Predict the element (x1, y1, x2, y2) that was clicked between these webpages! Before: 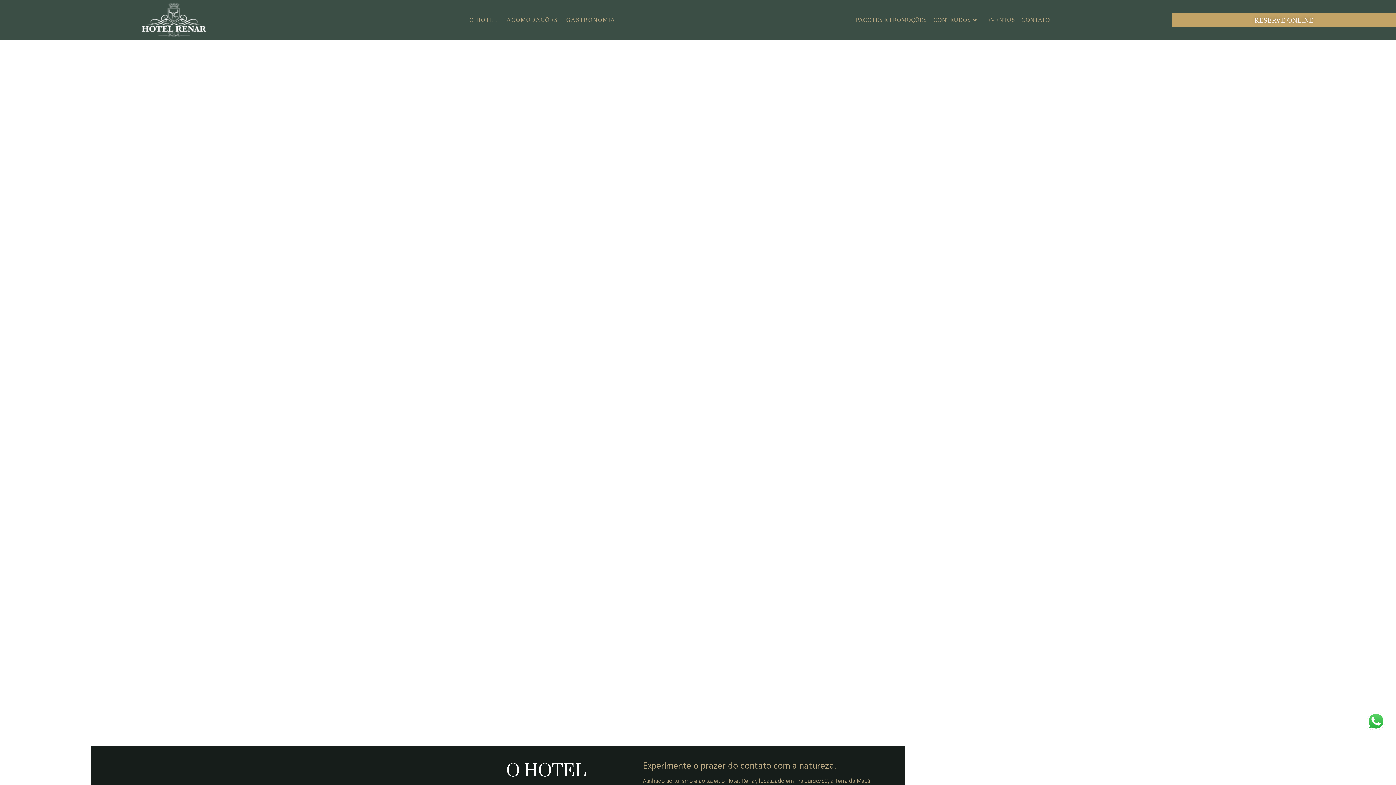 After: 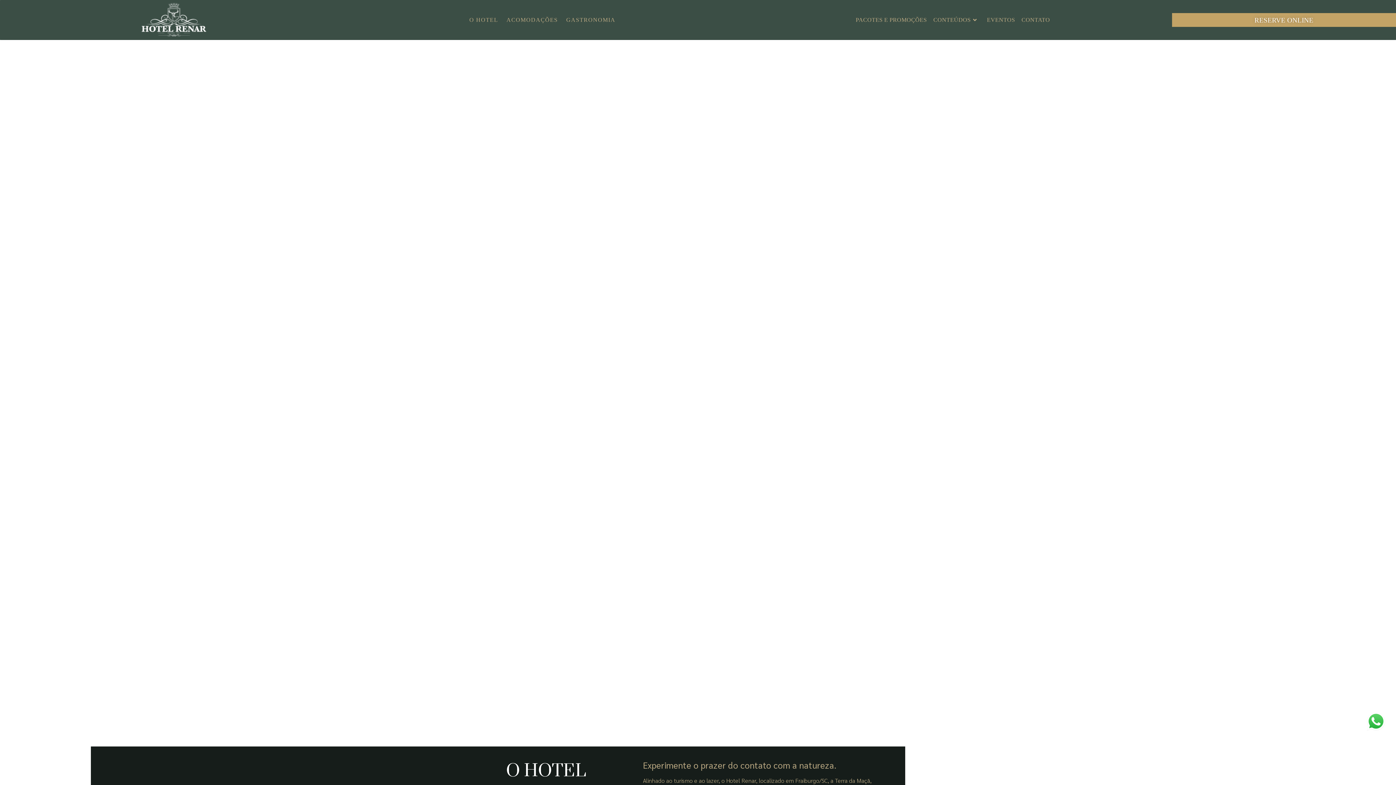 Action: label: RESERVE ONLINE bbox: (1240, 13, 1327, 26)